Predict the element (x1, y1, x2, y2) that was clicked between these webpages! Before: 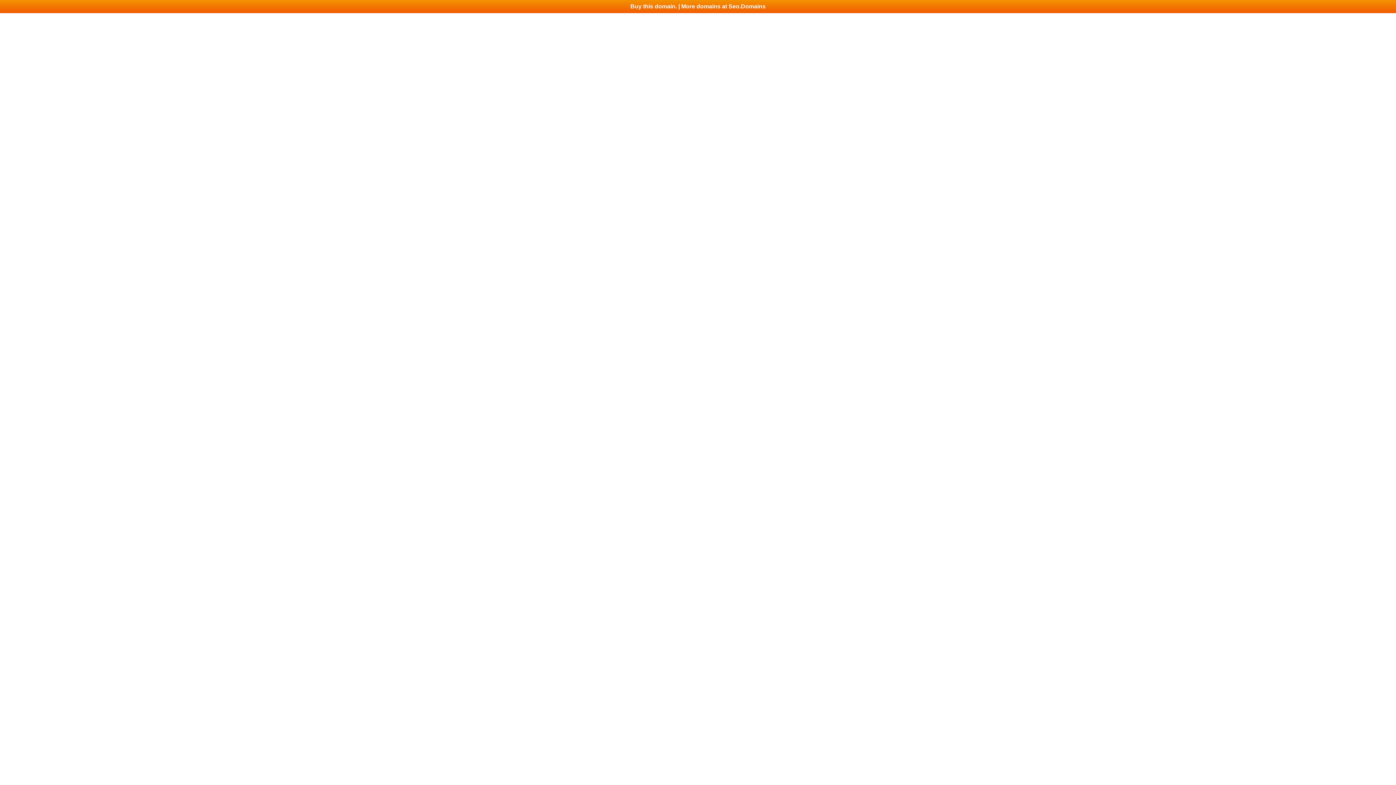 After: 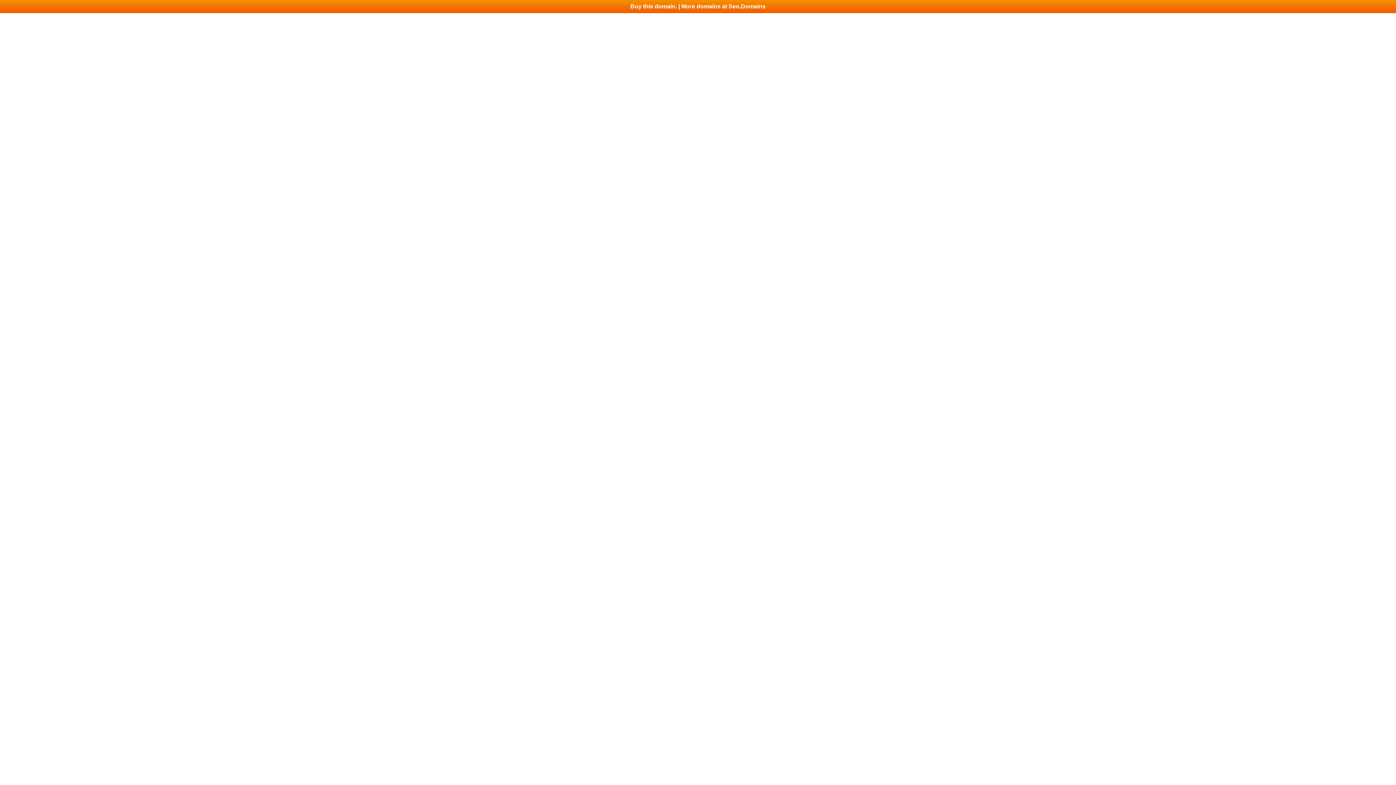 Action: label: Buy this domain. | More domains at Seo.Domains bbox: (0, 0, 1396, 13)